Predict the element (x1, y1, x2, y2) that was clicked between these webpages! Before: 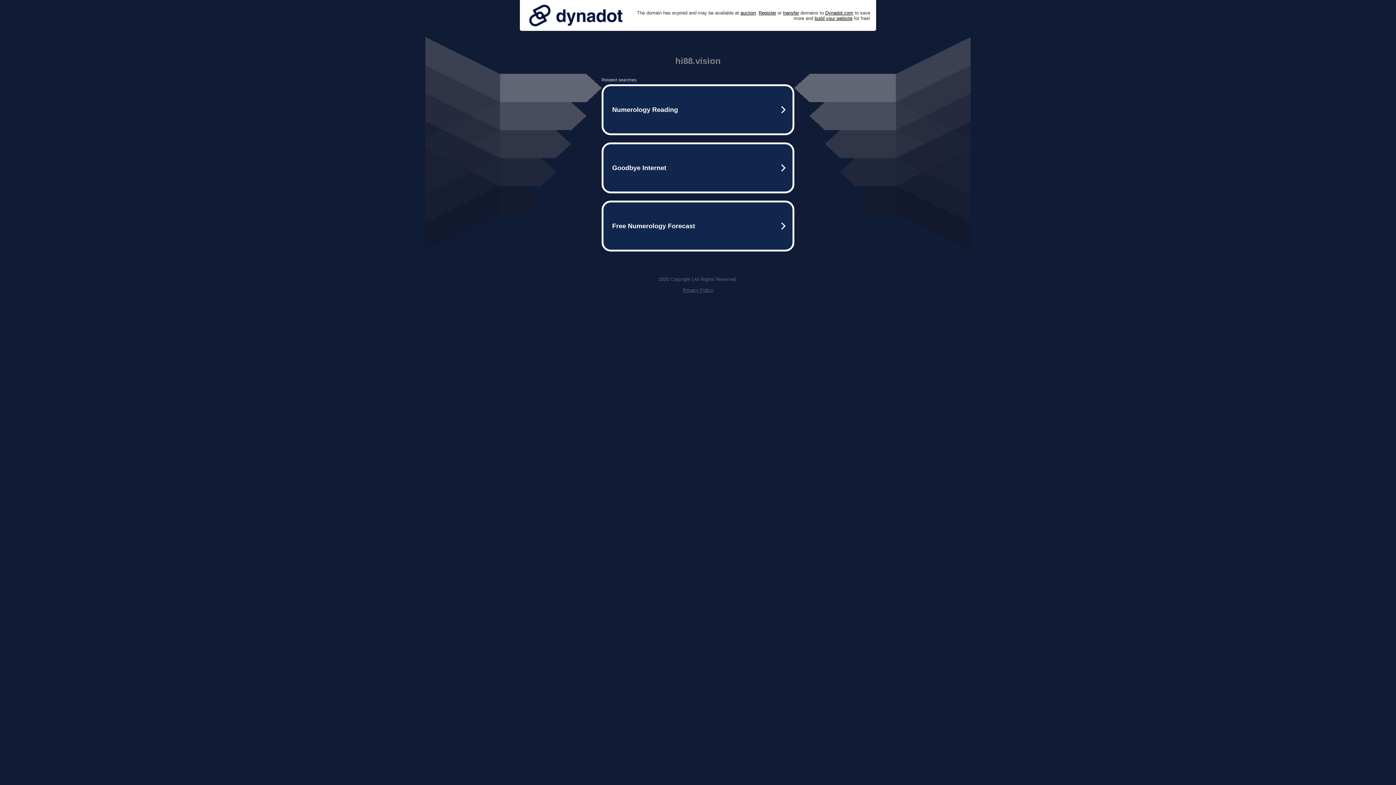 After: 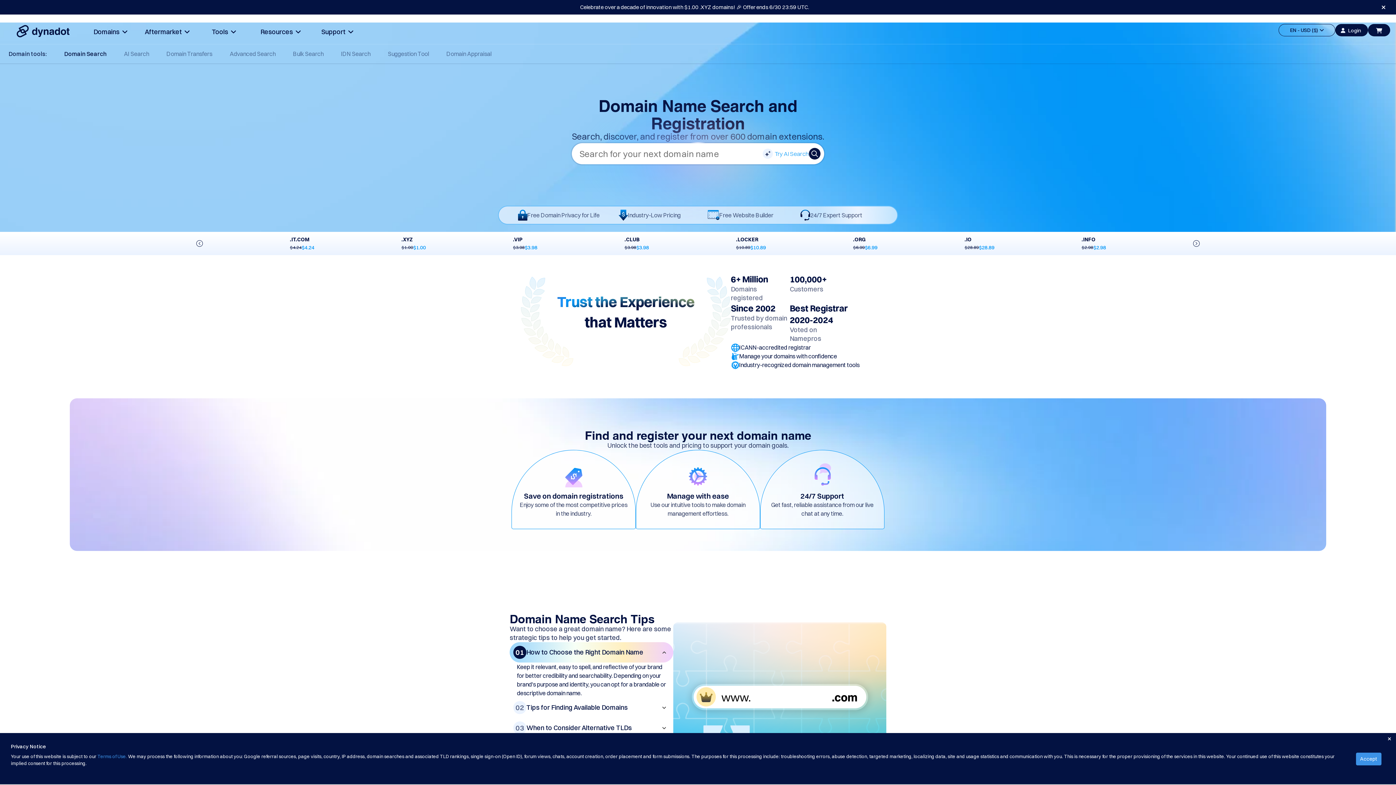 Action: label: Register bbox: (758, 10, 776, 15)